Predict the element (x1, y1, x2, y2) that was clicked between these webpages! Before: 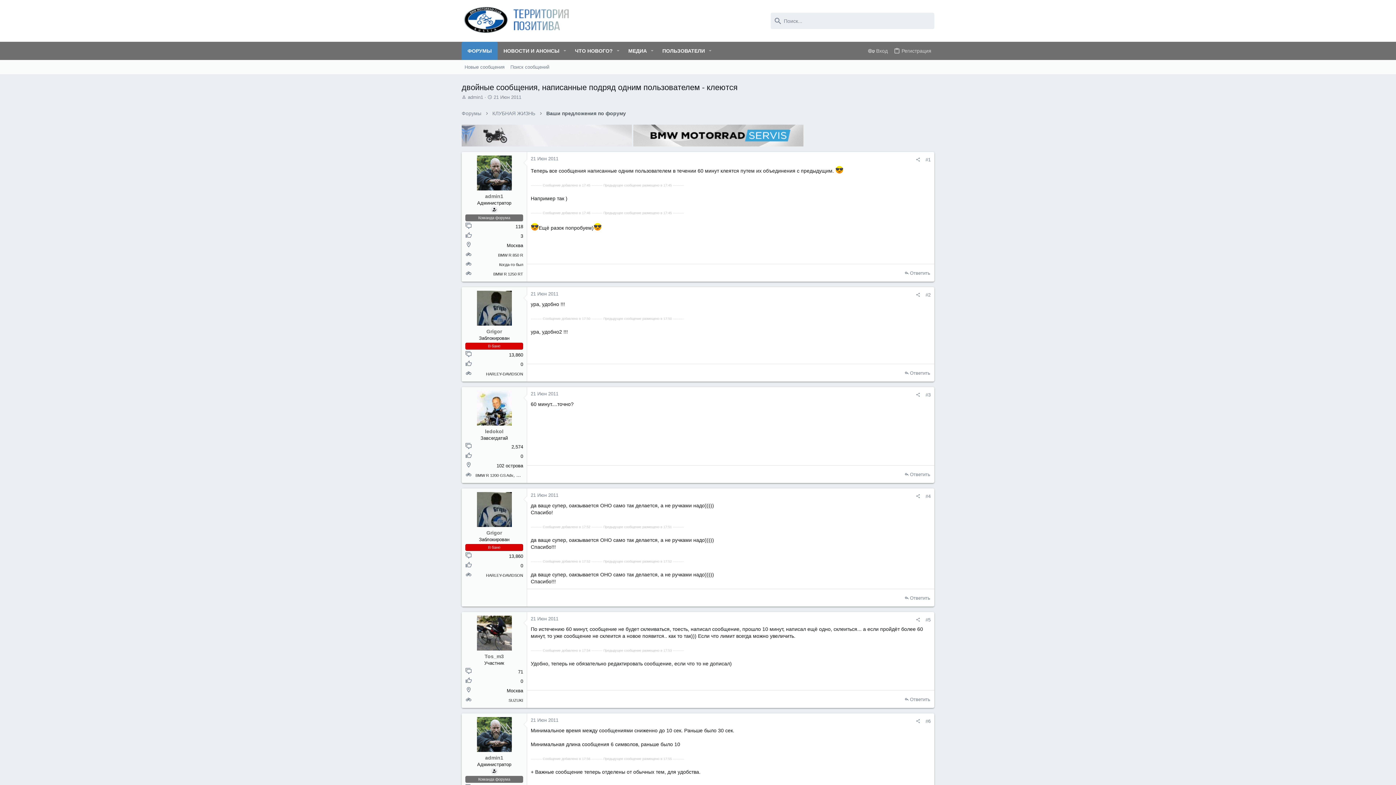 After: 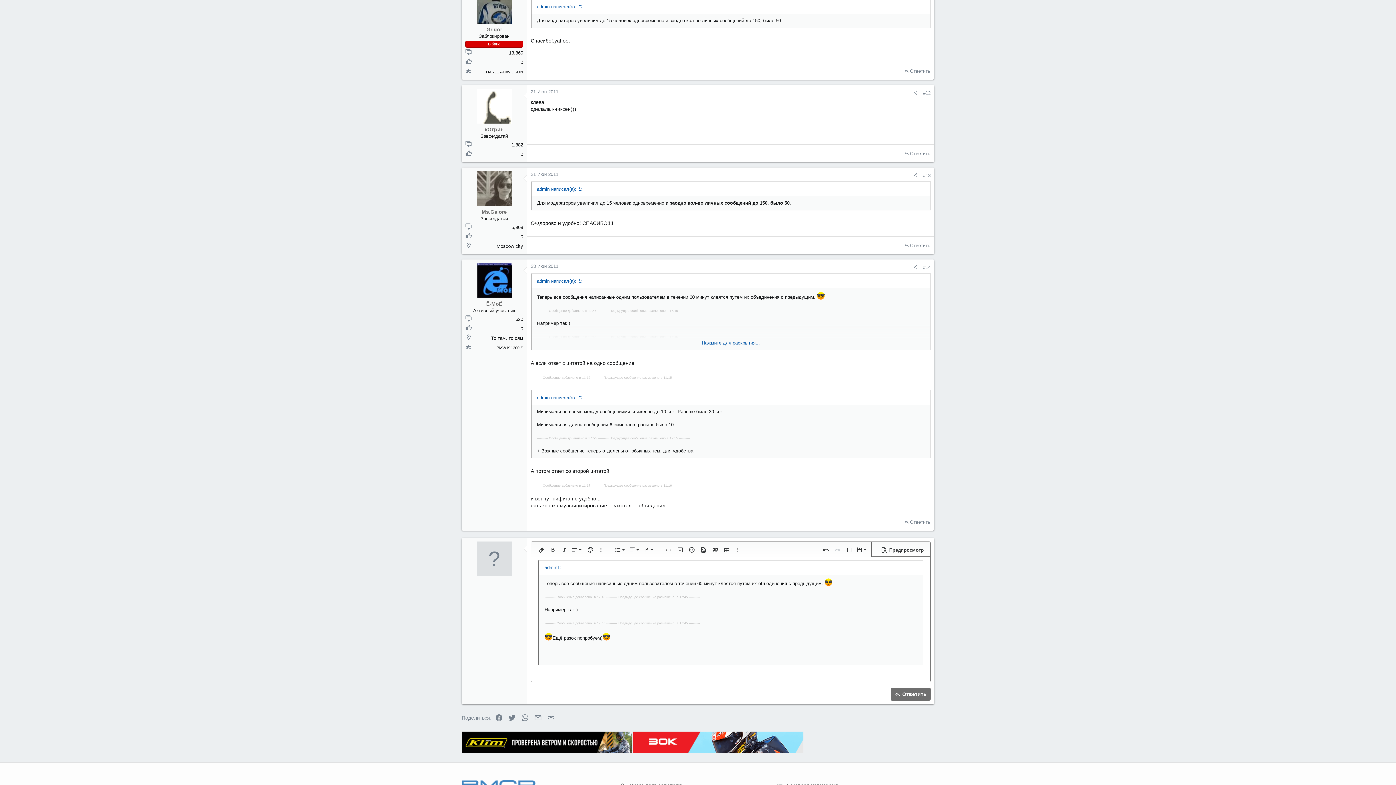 Action: bbox: (902, 268, 932, 278) label: Ответить